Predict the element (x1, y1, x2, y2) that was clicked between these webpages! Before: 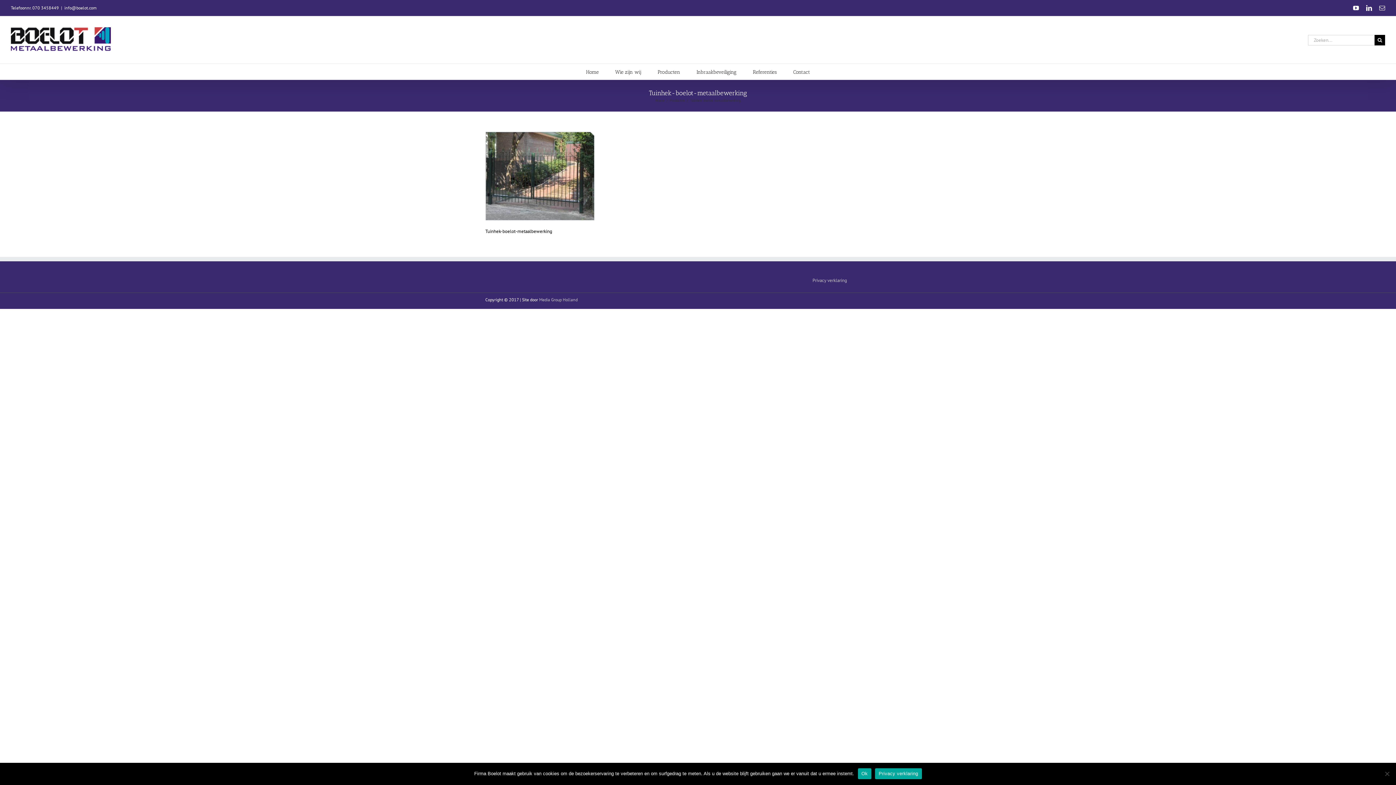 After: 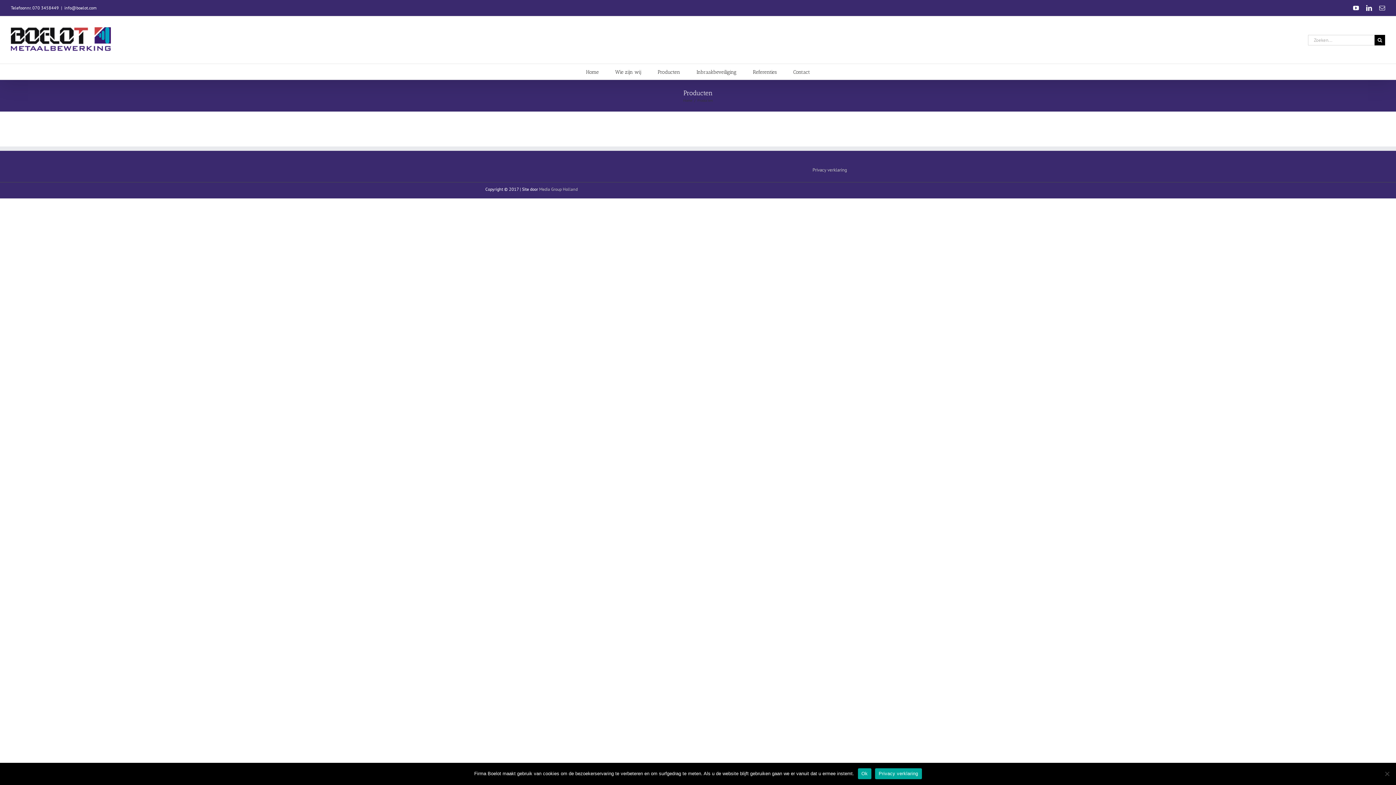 Action: bbox: (669, 98, 685, 102) label: Producten